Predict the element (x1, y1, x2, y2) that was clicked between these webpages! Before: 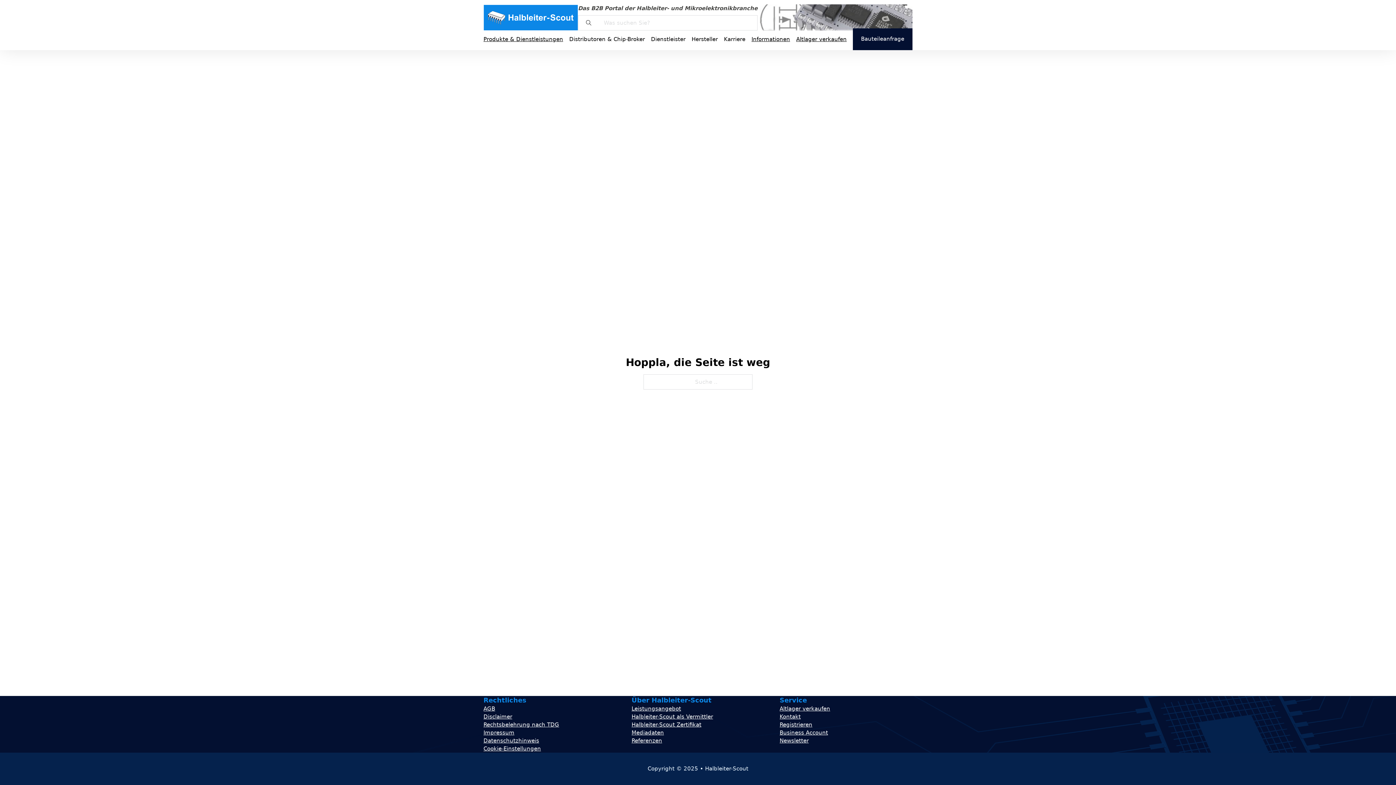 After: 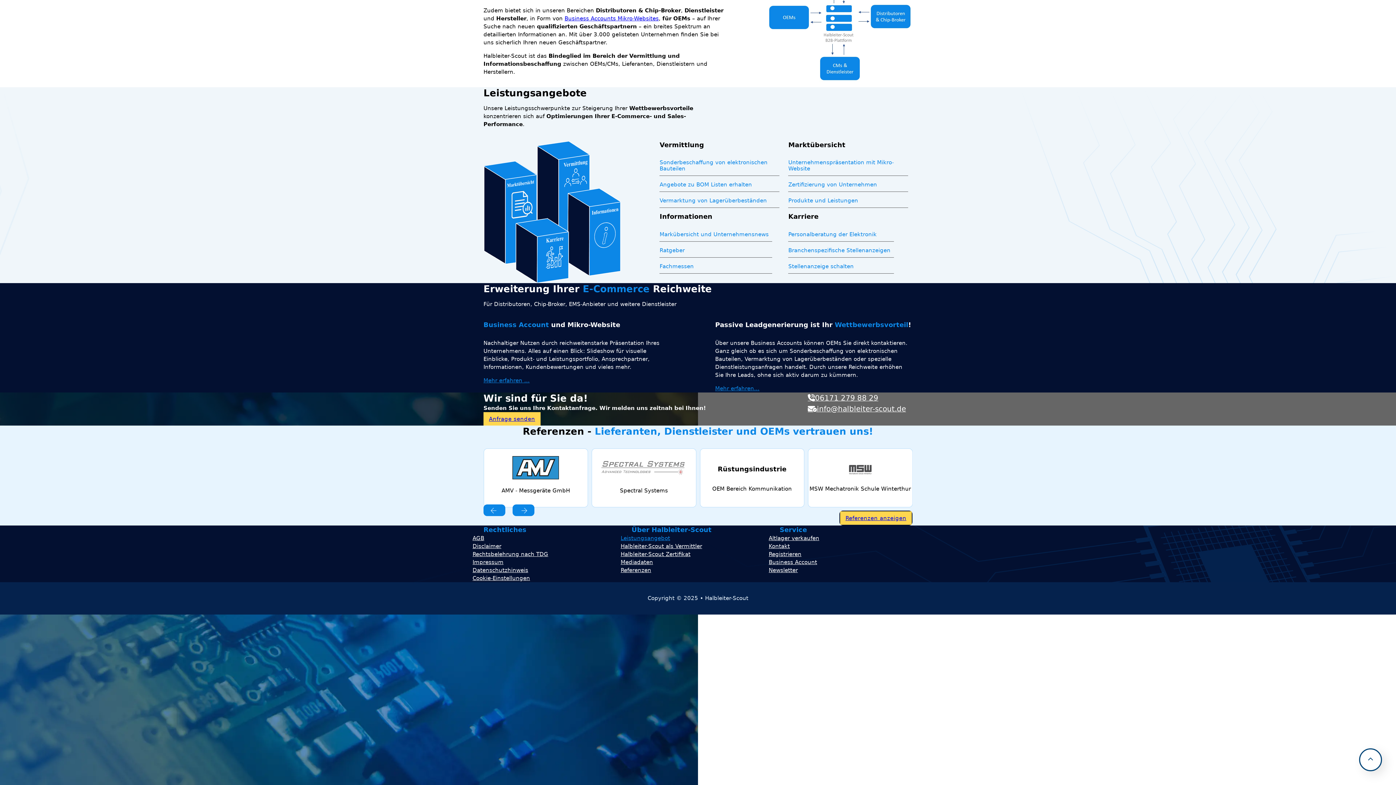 Action: label: Leistungsangebot bbox: (631, 705, 681, 712)